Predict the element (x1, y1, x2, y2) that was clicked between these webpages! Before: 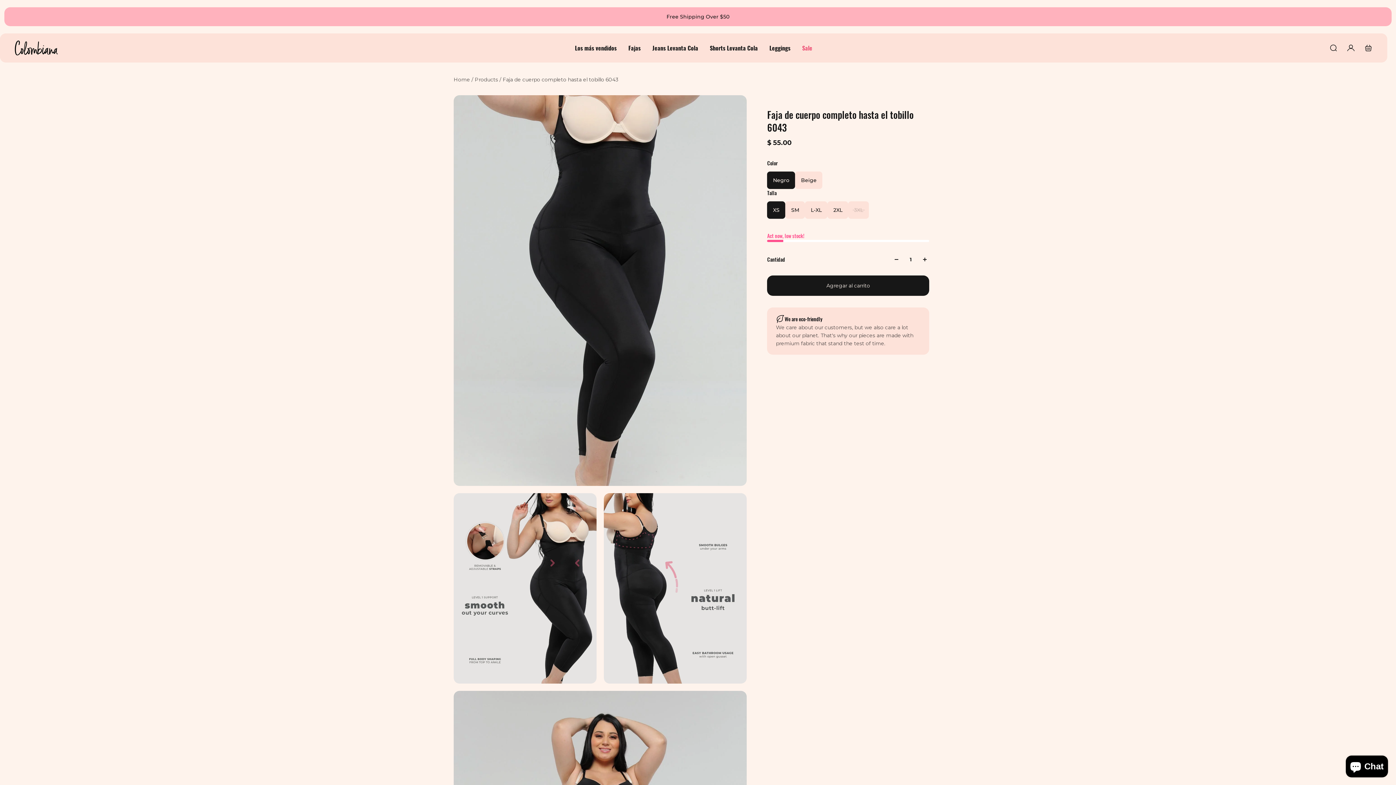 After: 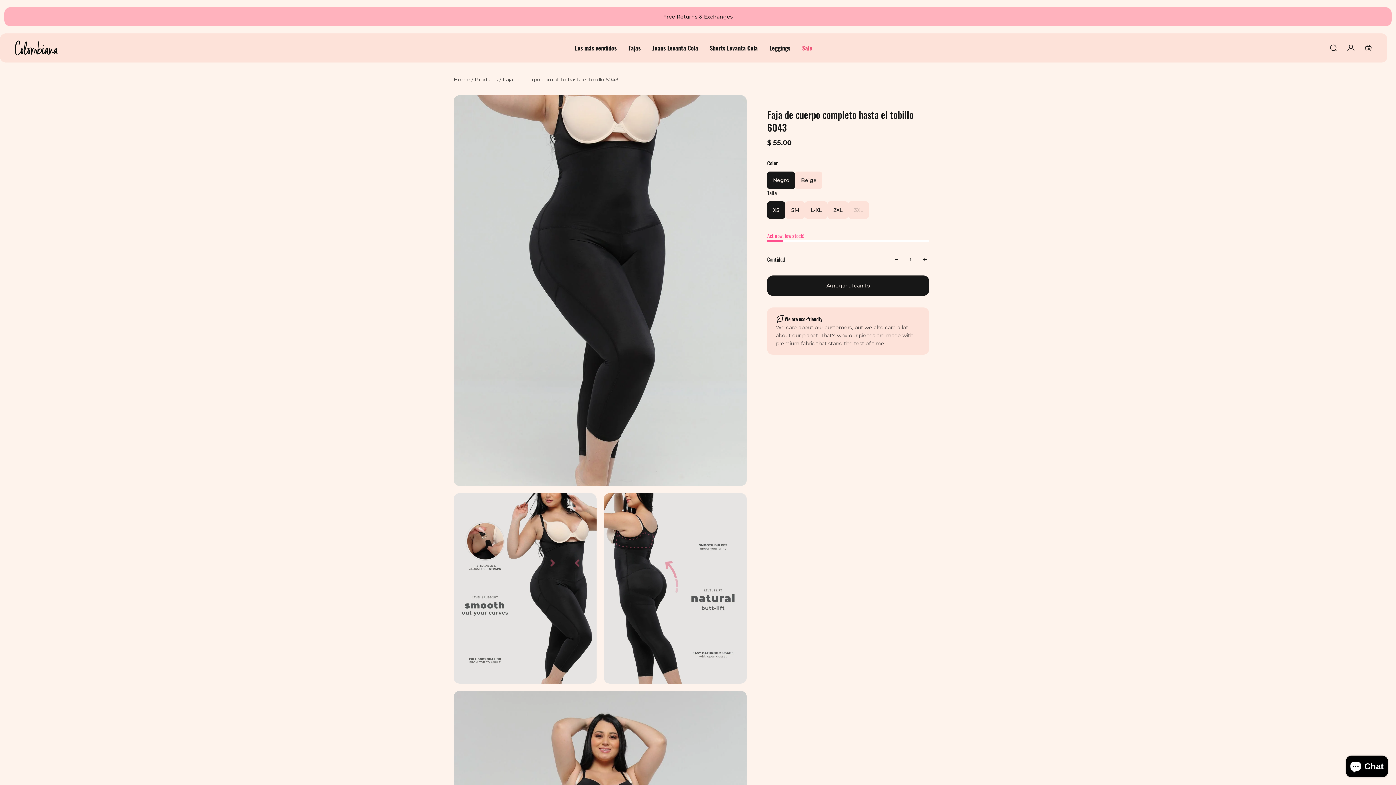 Action: label: We are eco-friendly

We care about our customers, but we also care a lot about our planet. That's why our pieces are made with premium fabric that stand the test of time. bbox: (767, 307, 929, 354)